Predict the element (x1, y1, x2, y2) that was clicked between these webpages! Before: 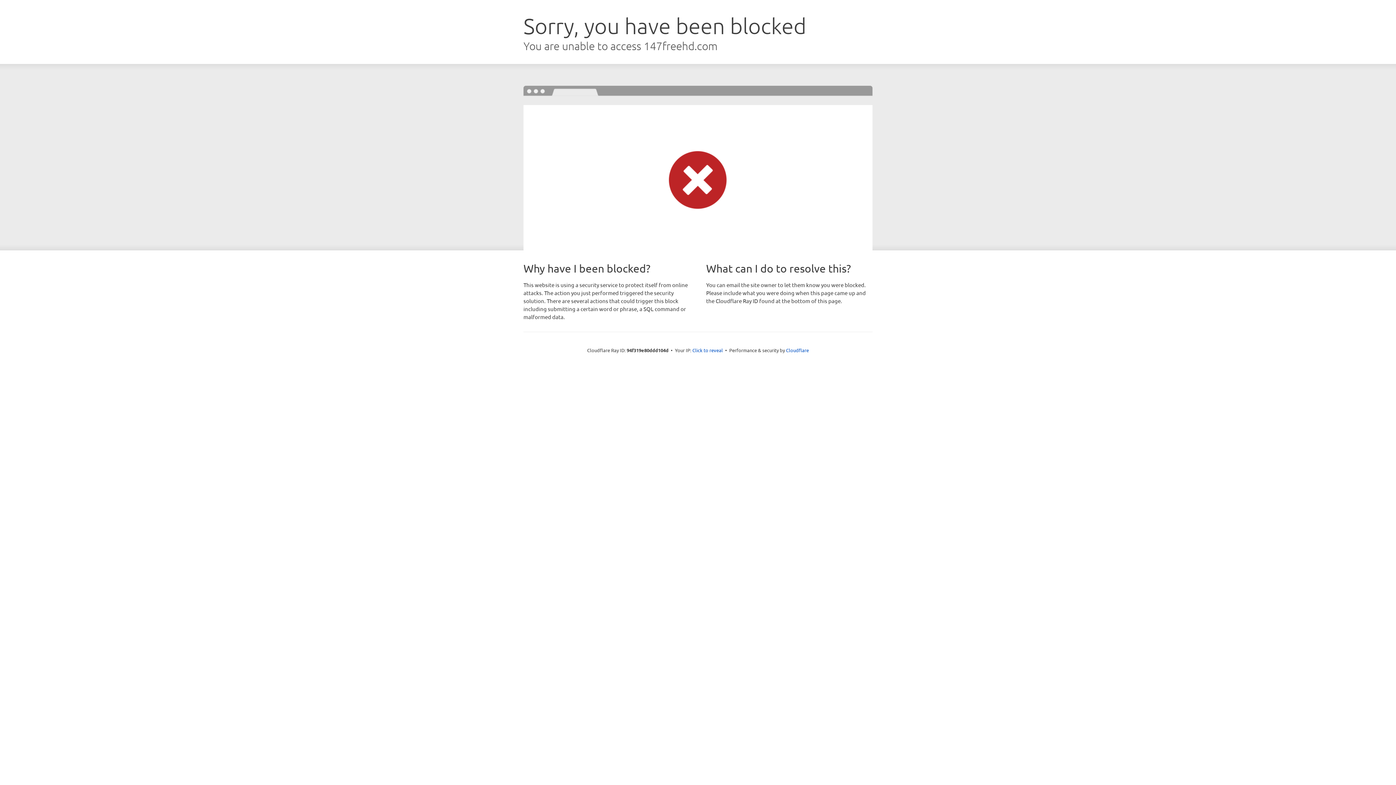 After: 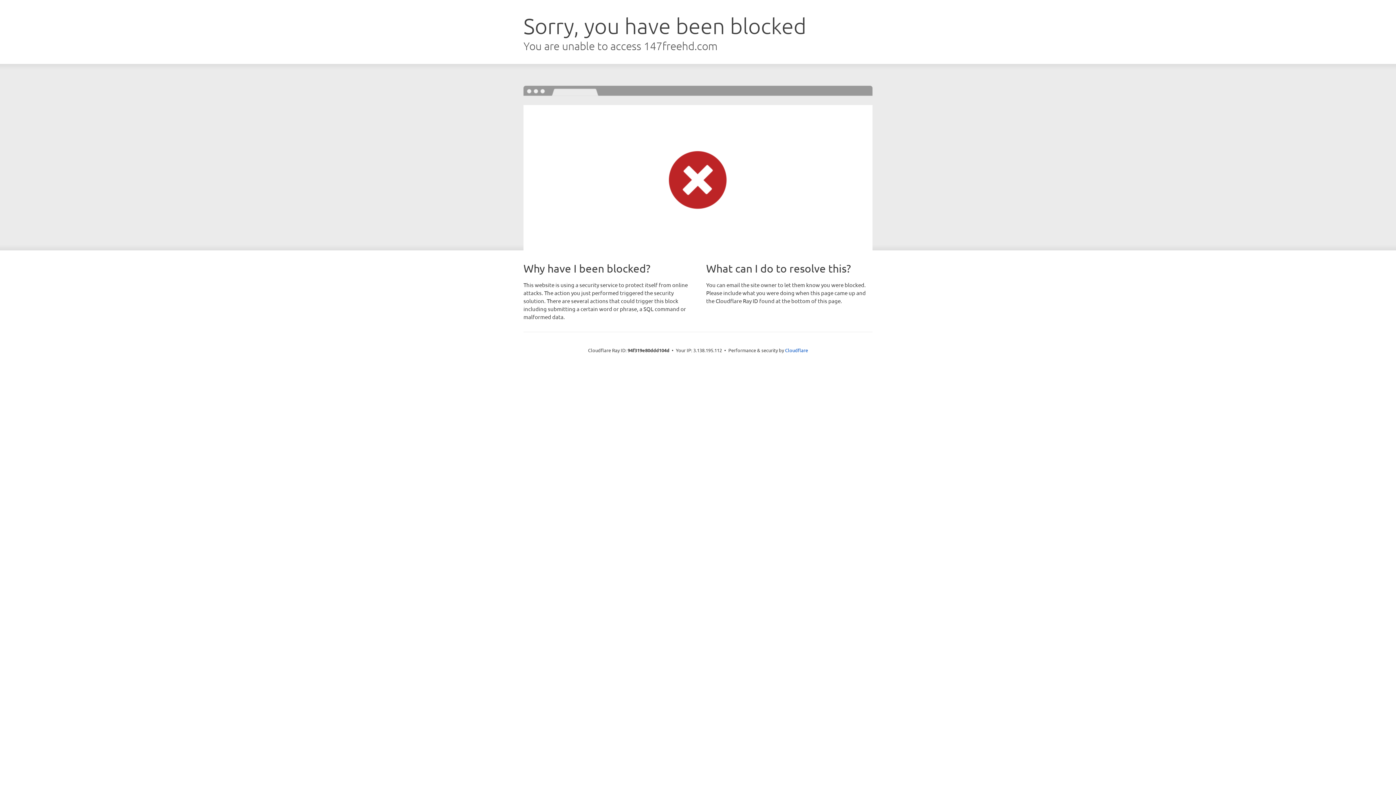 Action: bbox: (692, 346, 723, 353) label: Click to reveal